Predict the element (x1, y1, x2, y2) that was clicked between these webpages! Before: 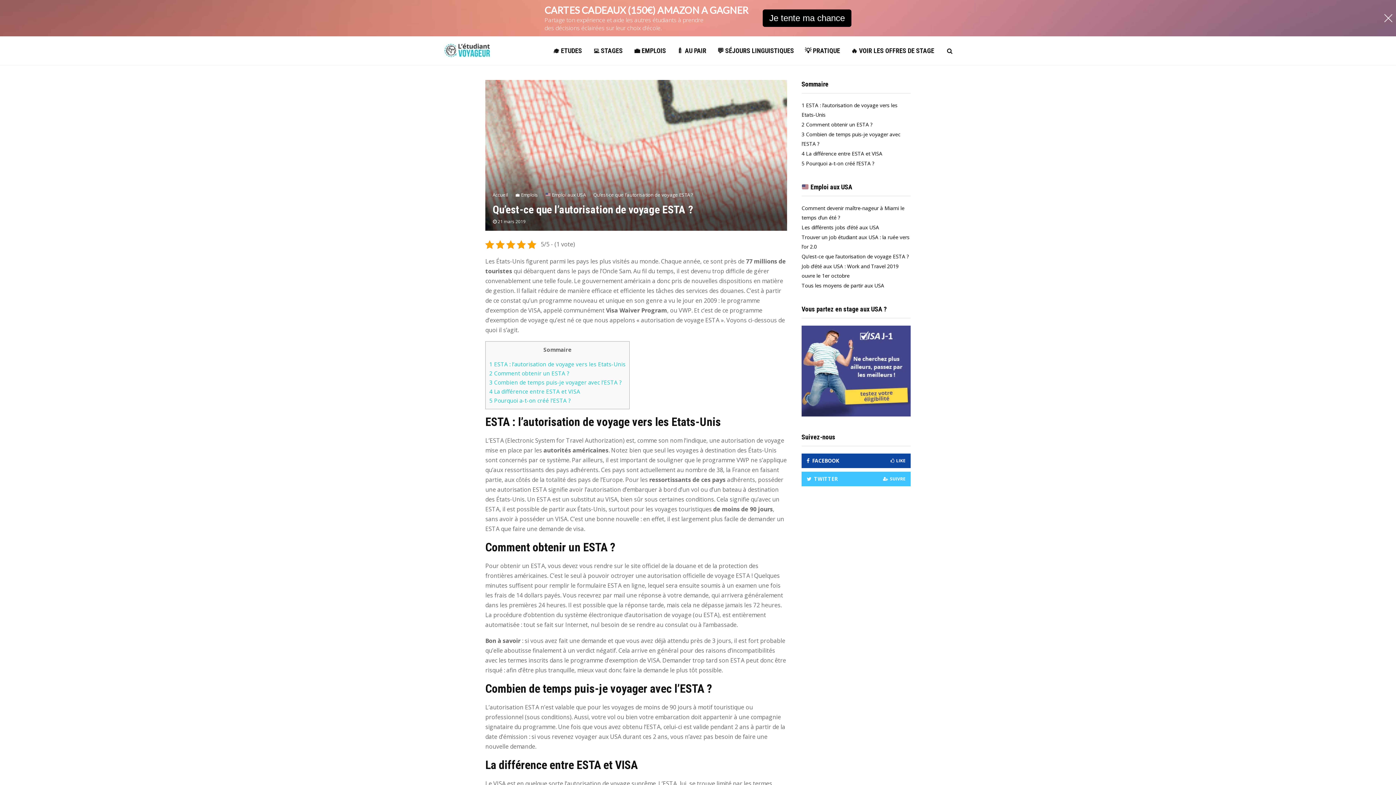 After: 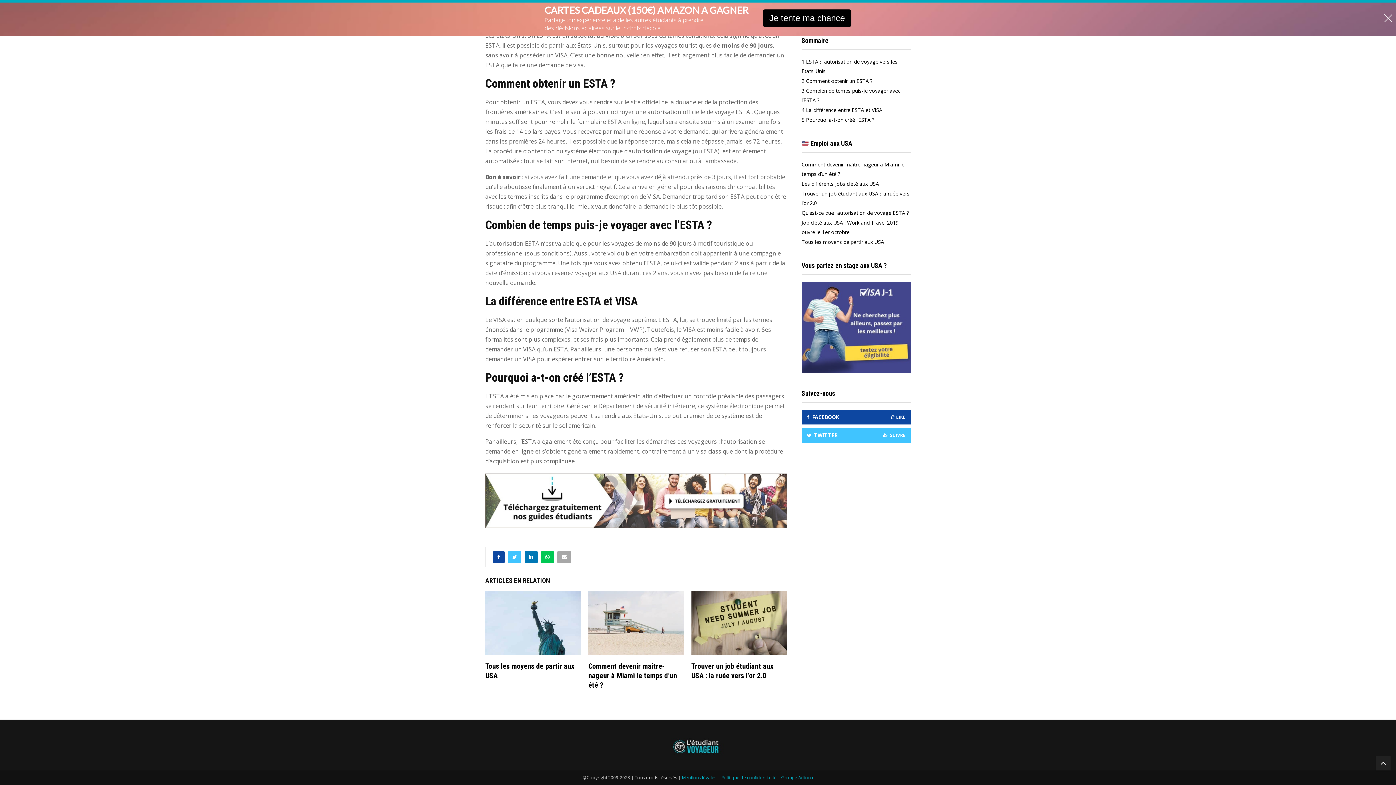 Action: bbox: (489, 351, 580, 358) label: 4 La différence entre ESTA et VISA